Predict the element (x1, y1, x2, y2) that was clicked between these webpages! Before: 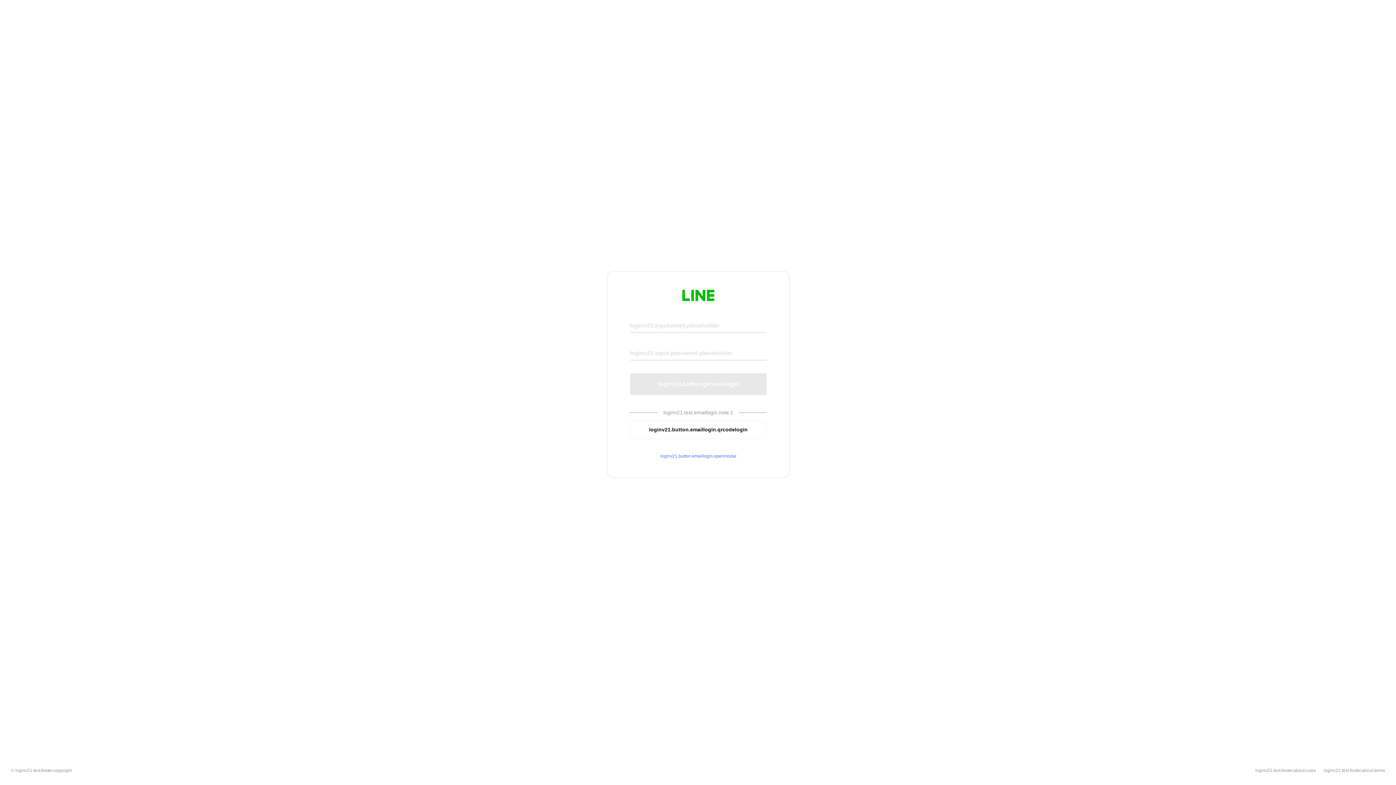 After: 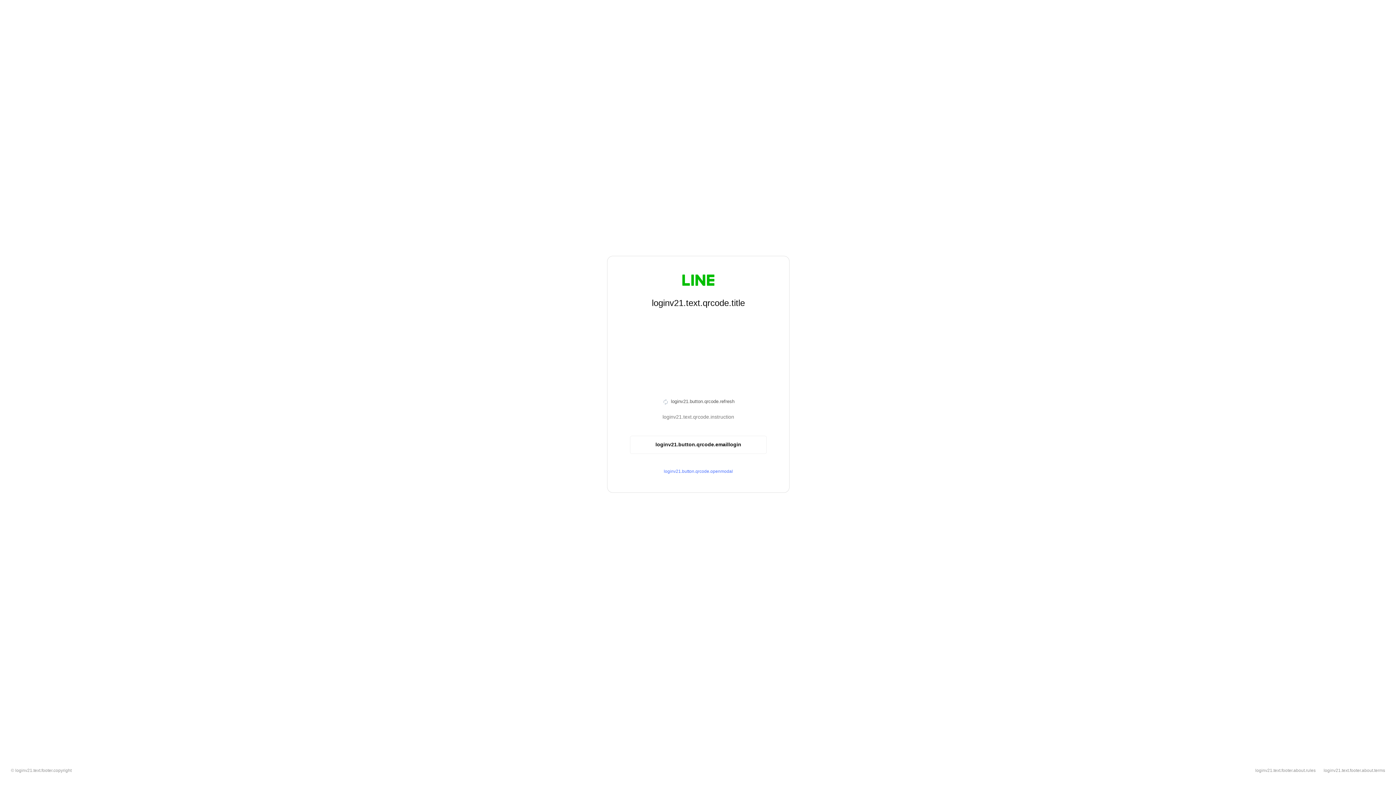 Action: bbox: (630, 420, 766, 439) label: loginv21.button.emaillogin.qrcodelogin